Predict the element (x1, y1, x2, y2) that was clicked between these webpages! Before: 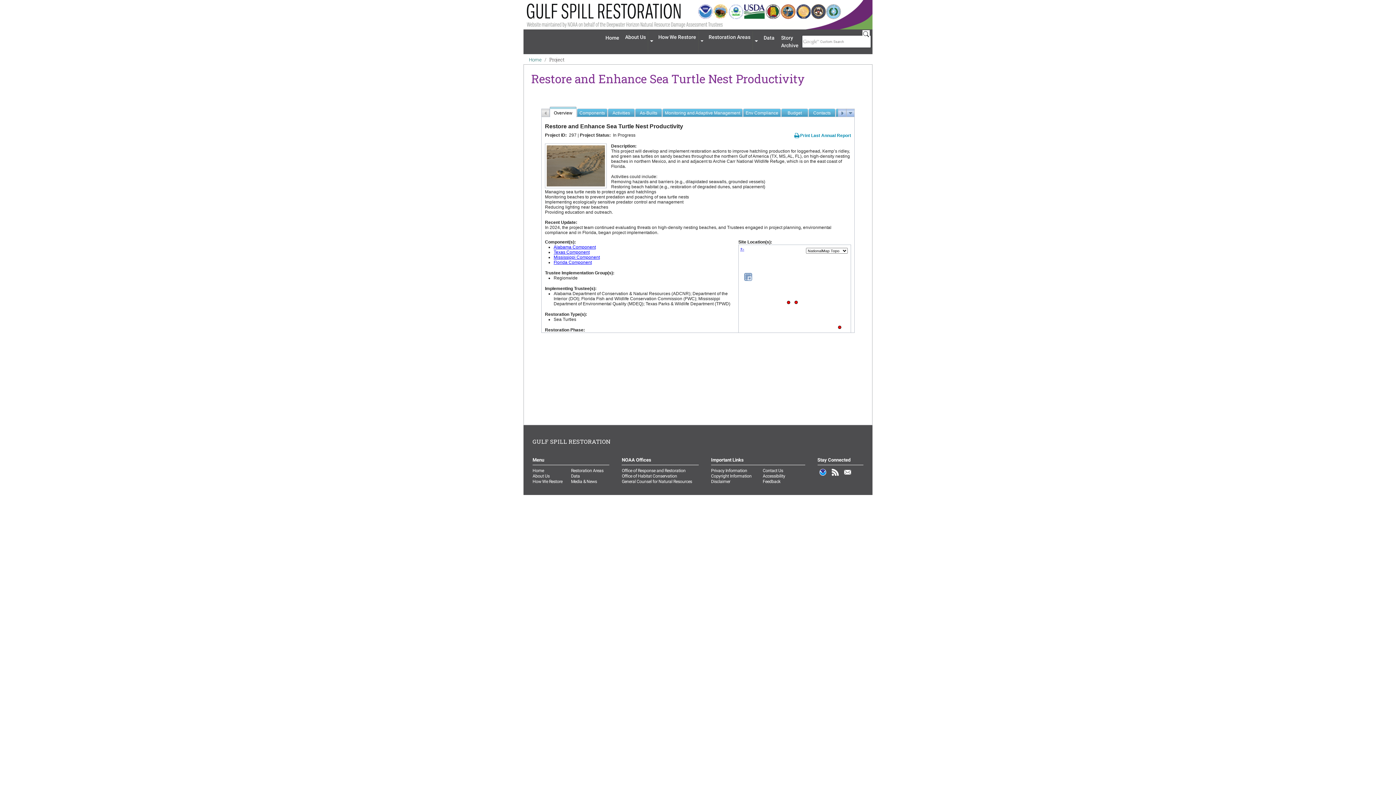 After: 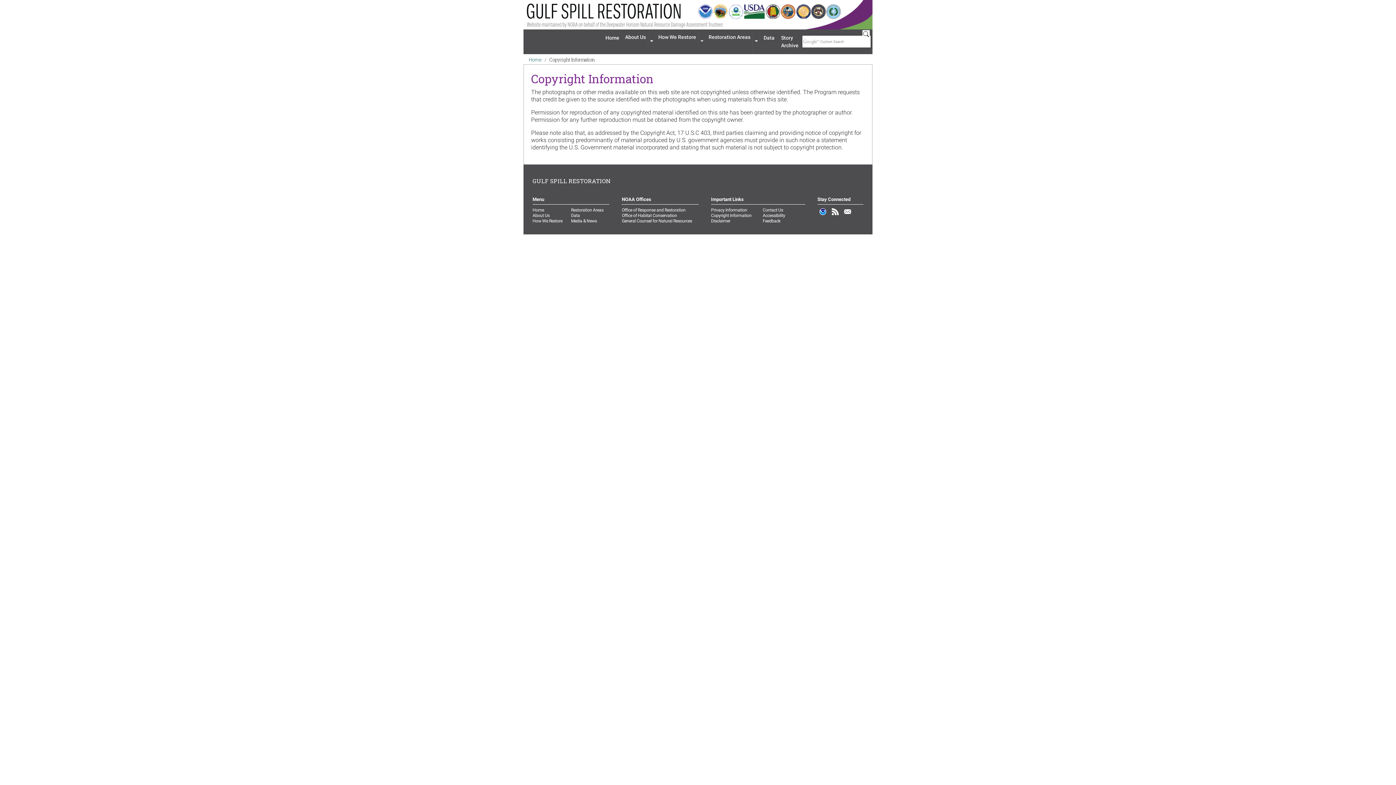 Action: label: Copyright Information bbox: (711, 472, 762, 479)